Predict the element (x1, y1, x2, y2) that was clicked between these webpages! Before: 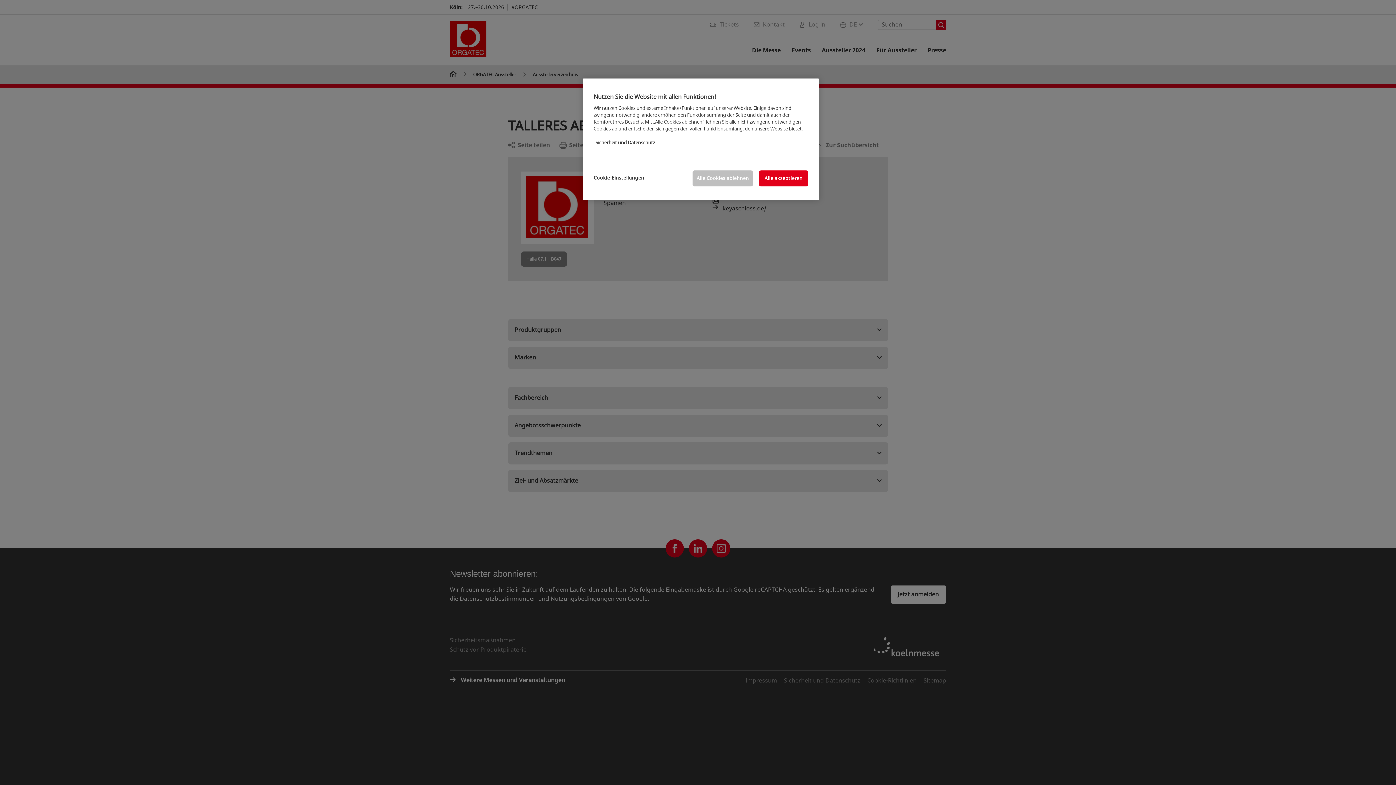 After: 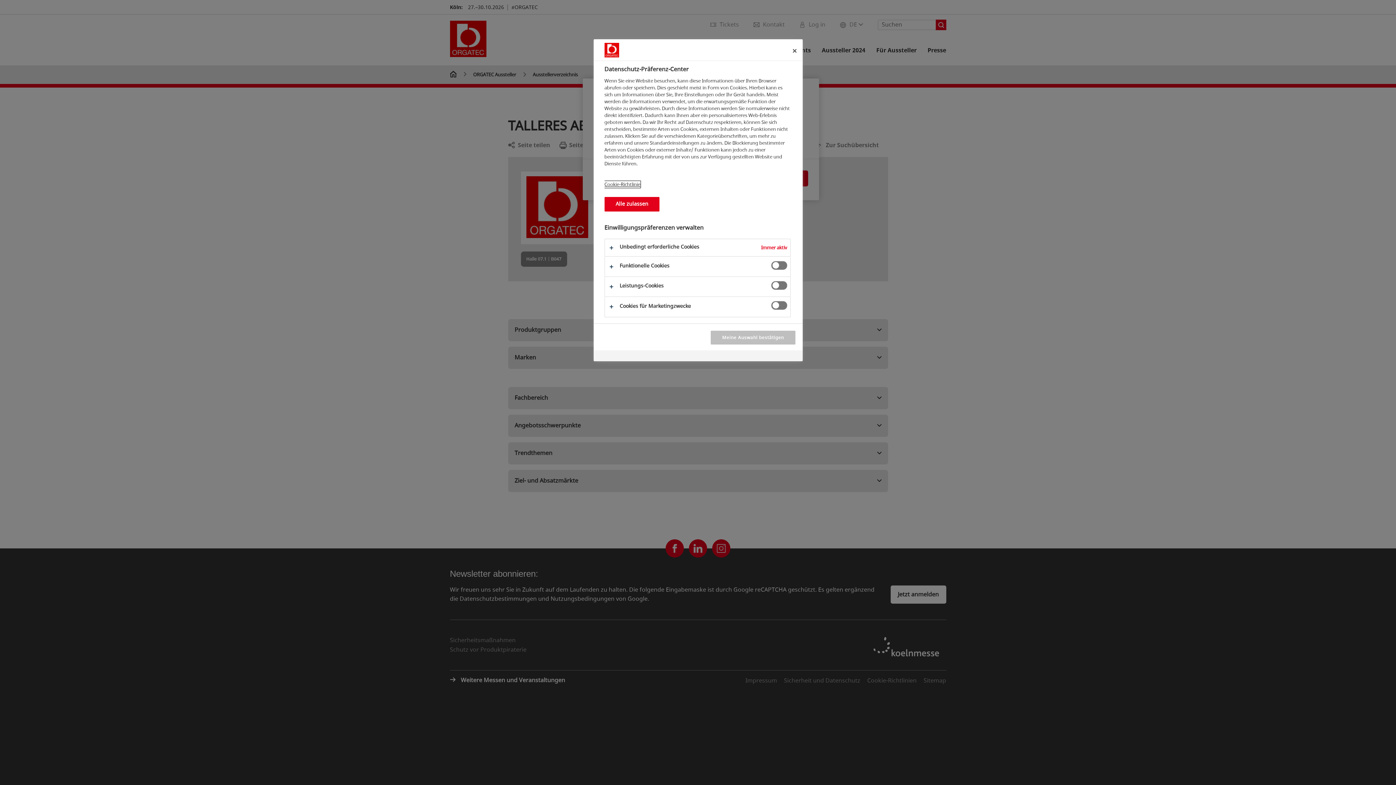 Action: label: Cookie-Einstellungen bbox: (593, 170, 644, 185)